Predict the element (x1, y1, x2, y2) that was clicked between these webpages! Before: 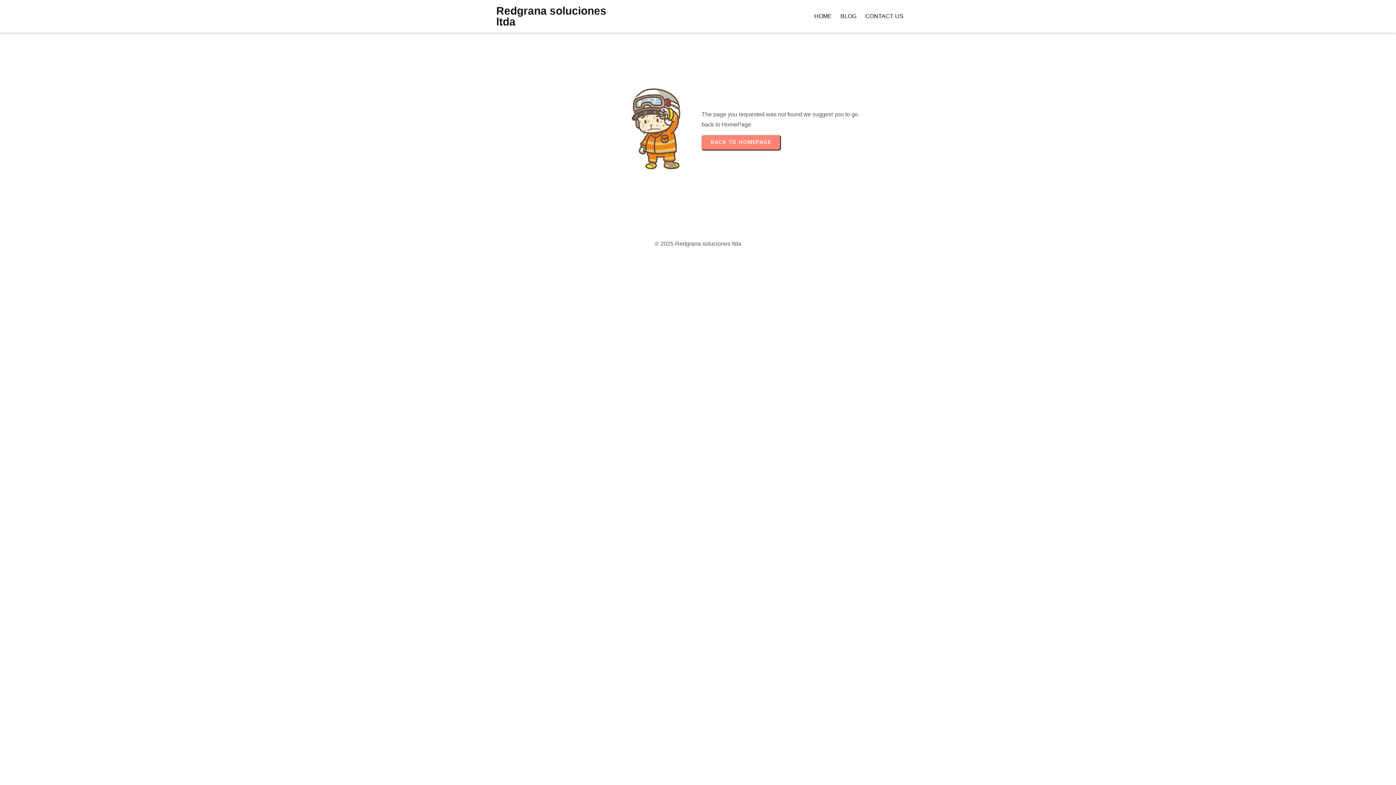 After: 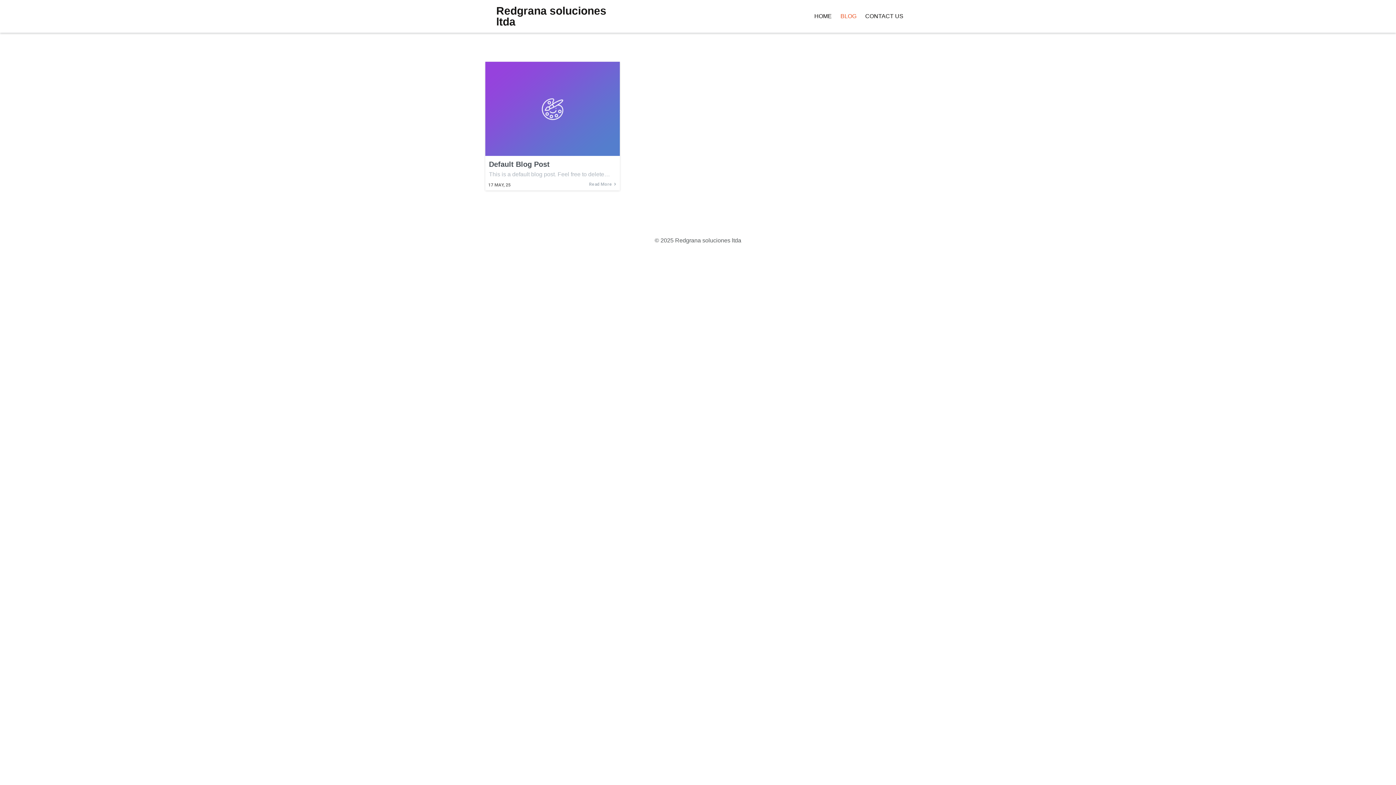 Action: bbox: (837, 9, 860, 22) label: BLOG